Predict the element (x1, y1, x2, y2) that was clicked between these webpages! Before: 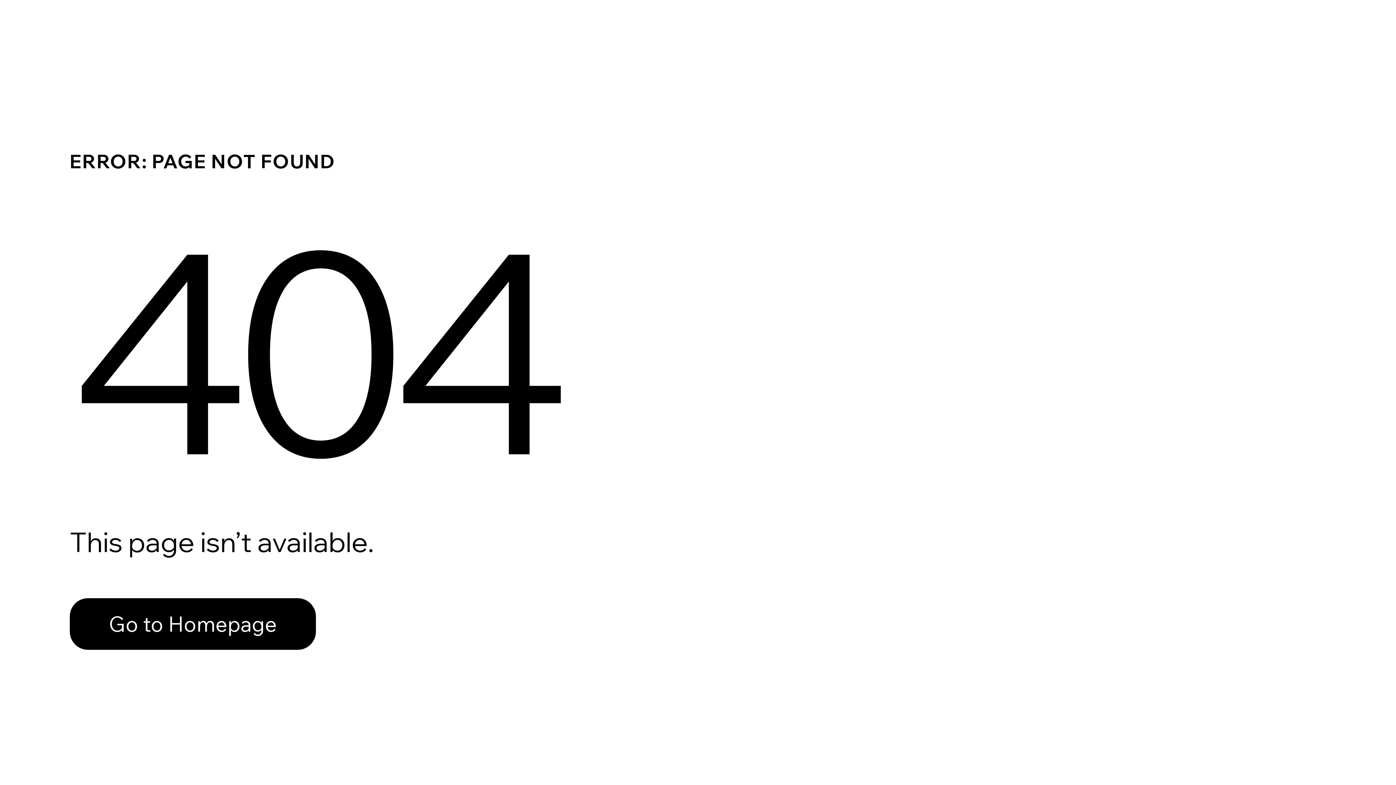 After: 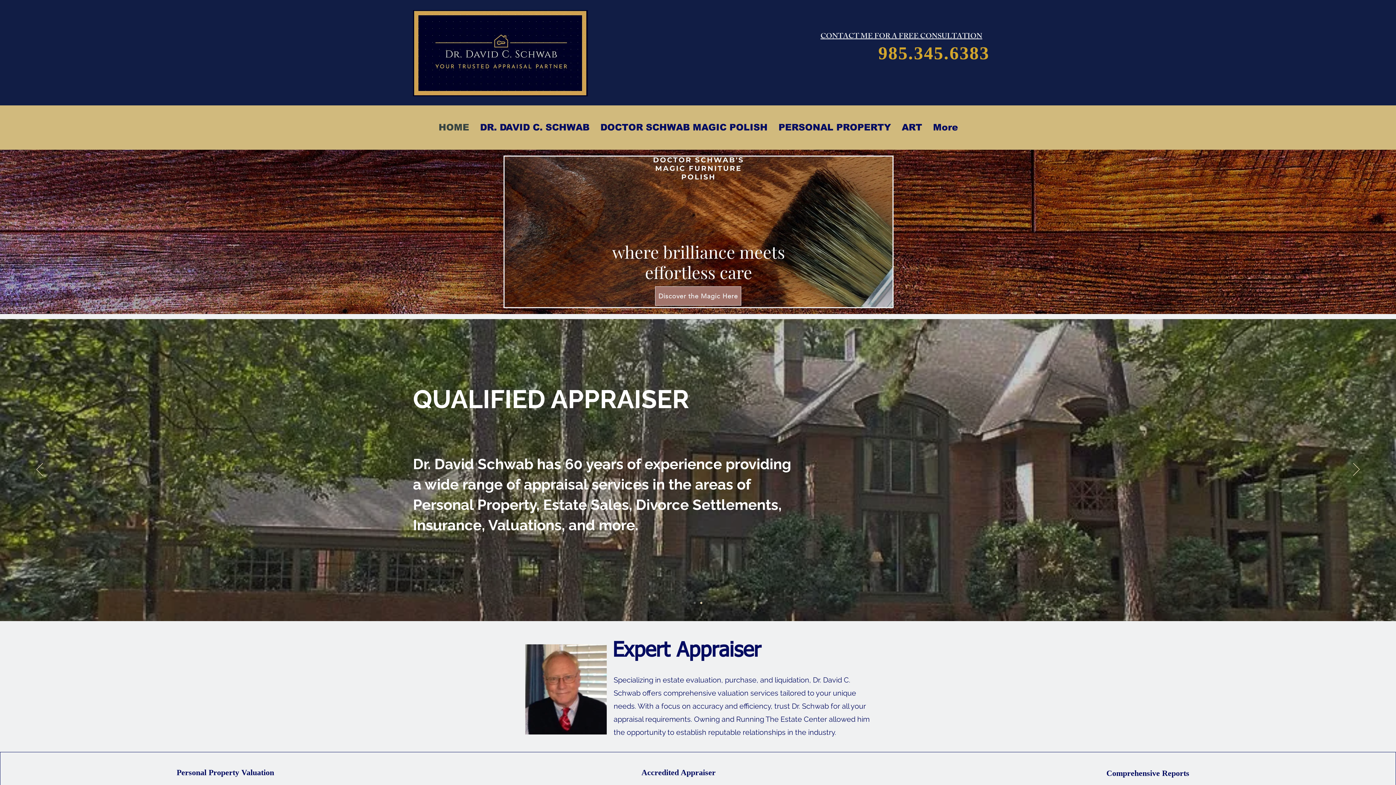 Action: label: Go to Homepage bbox: (69, 582, 768, 659)